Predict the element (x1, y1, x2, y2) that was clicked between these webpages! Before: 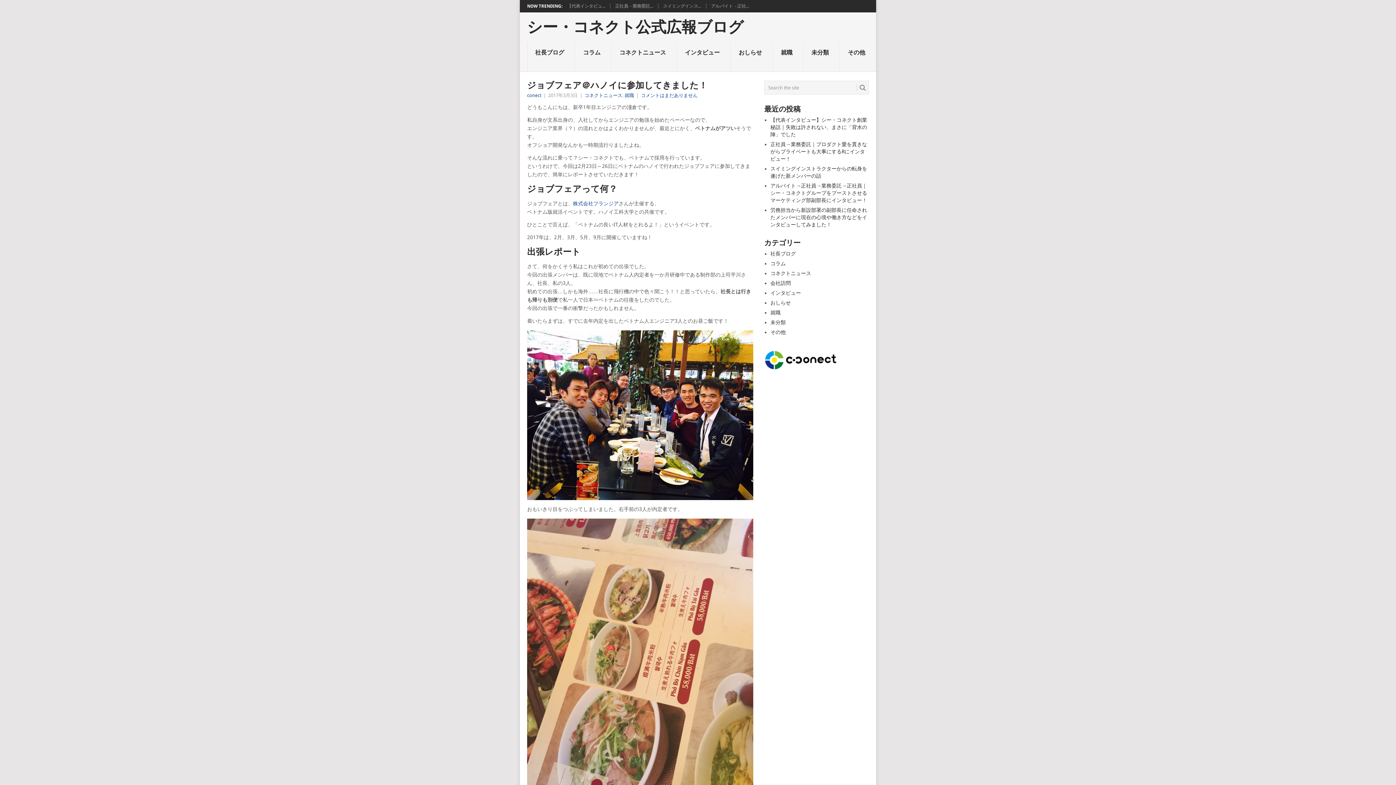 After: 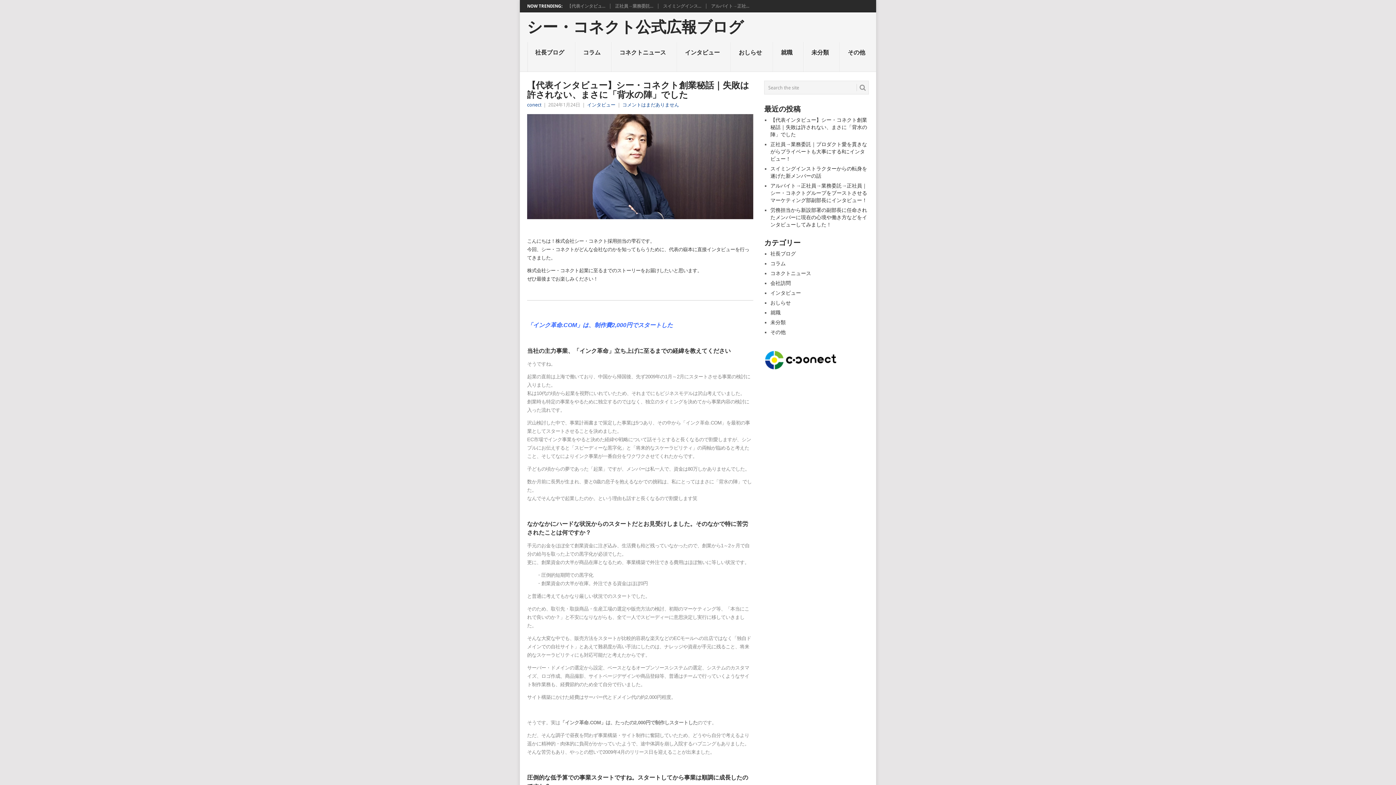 Action: bbox: (567, 3, 605, 8) label: 【代表インタビュ...